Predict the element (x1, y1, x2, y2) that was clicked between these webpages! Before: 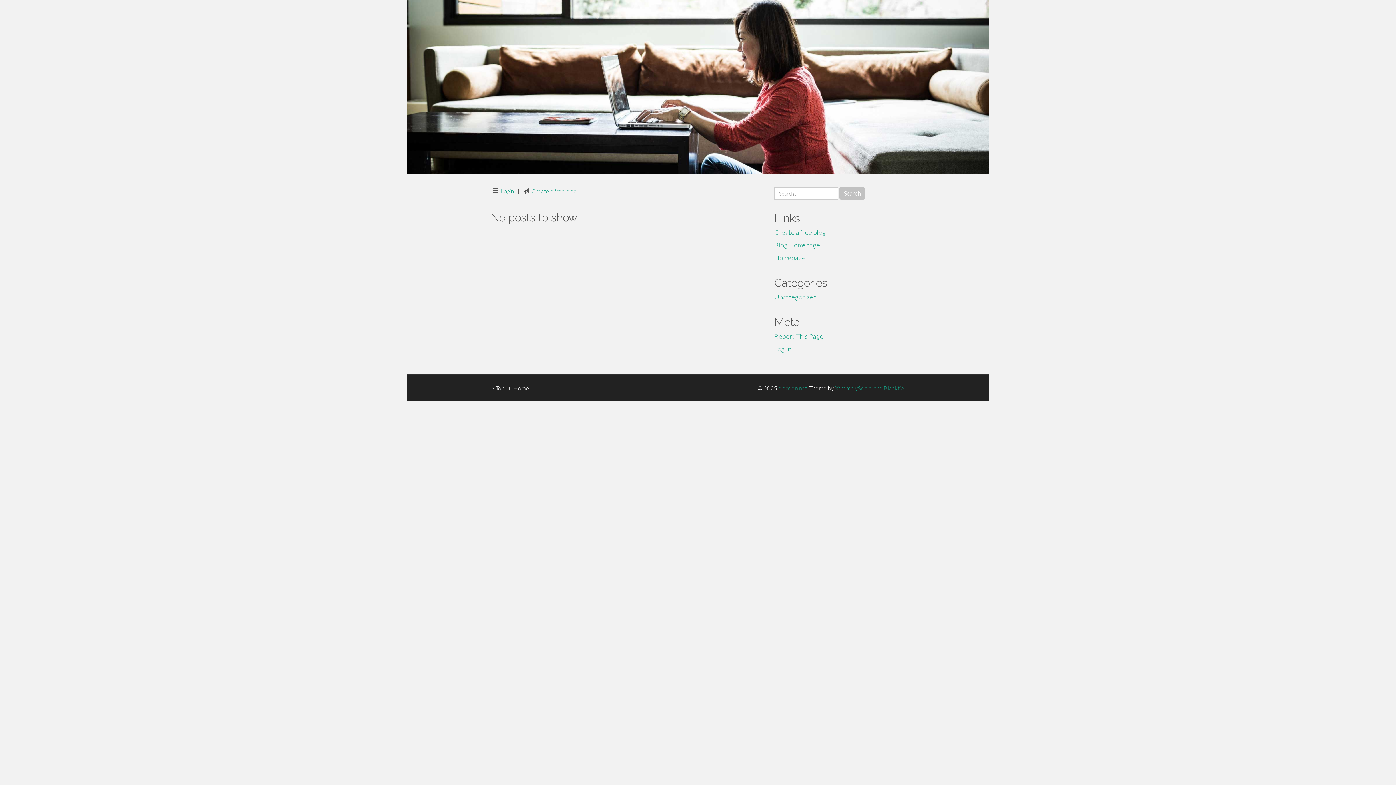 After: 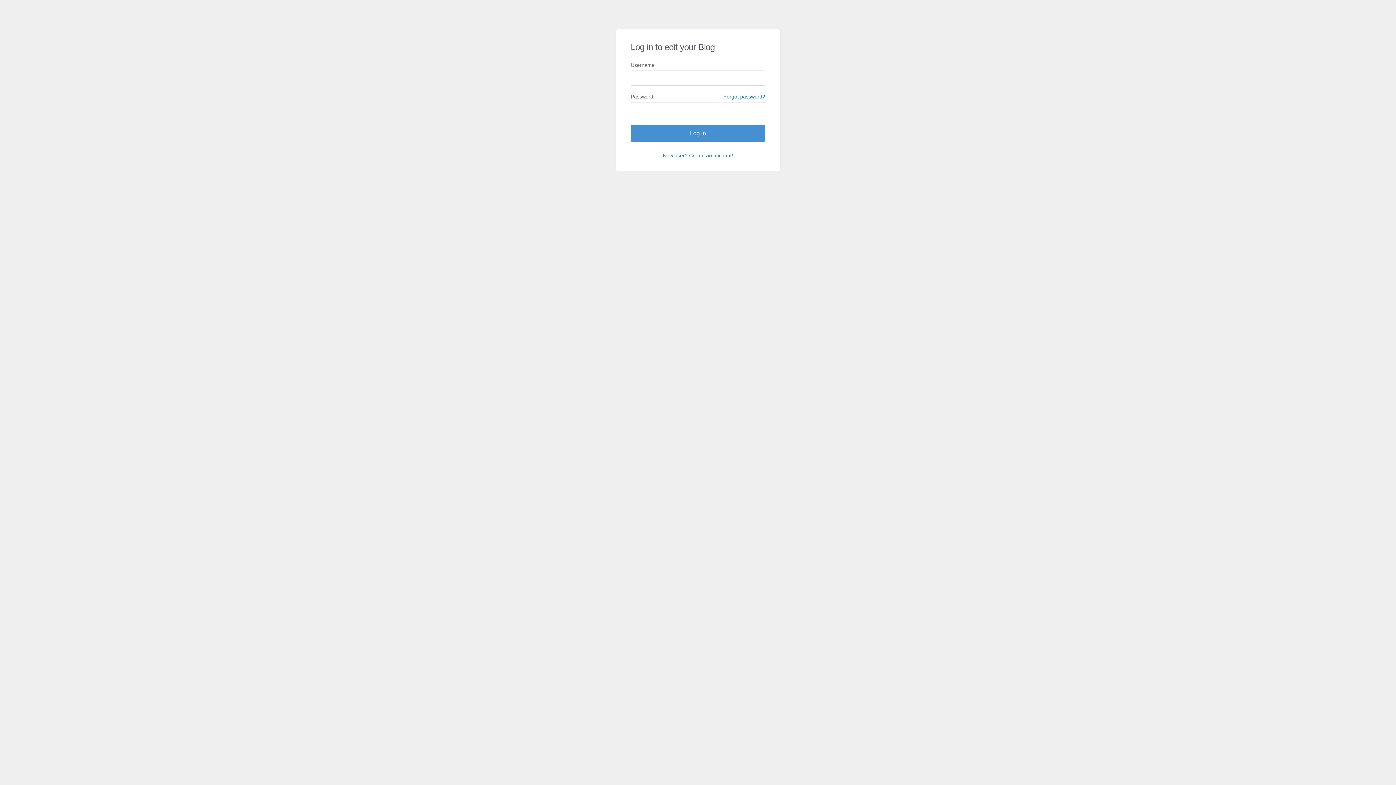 Action: bbox: (774, 345, 791, 353) label: Log in